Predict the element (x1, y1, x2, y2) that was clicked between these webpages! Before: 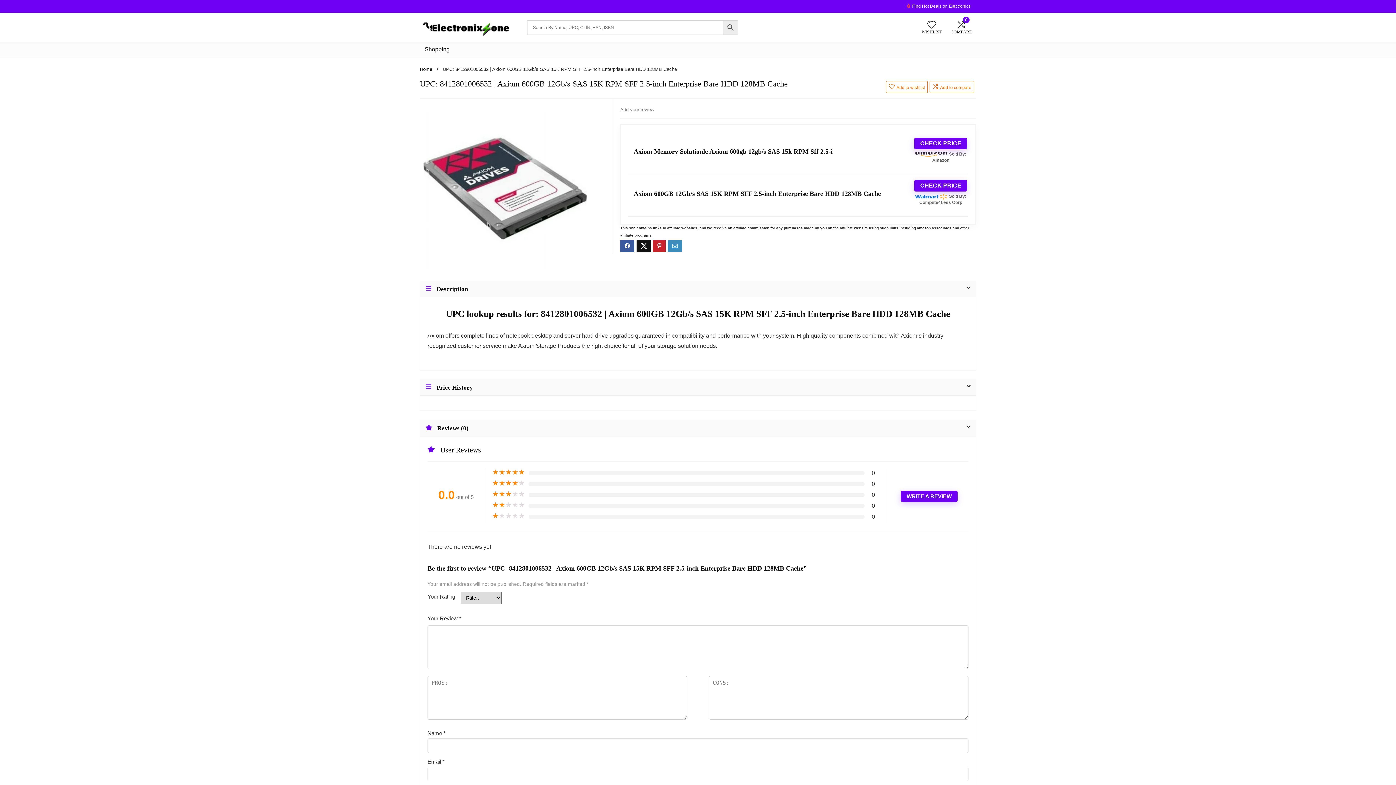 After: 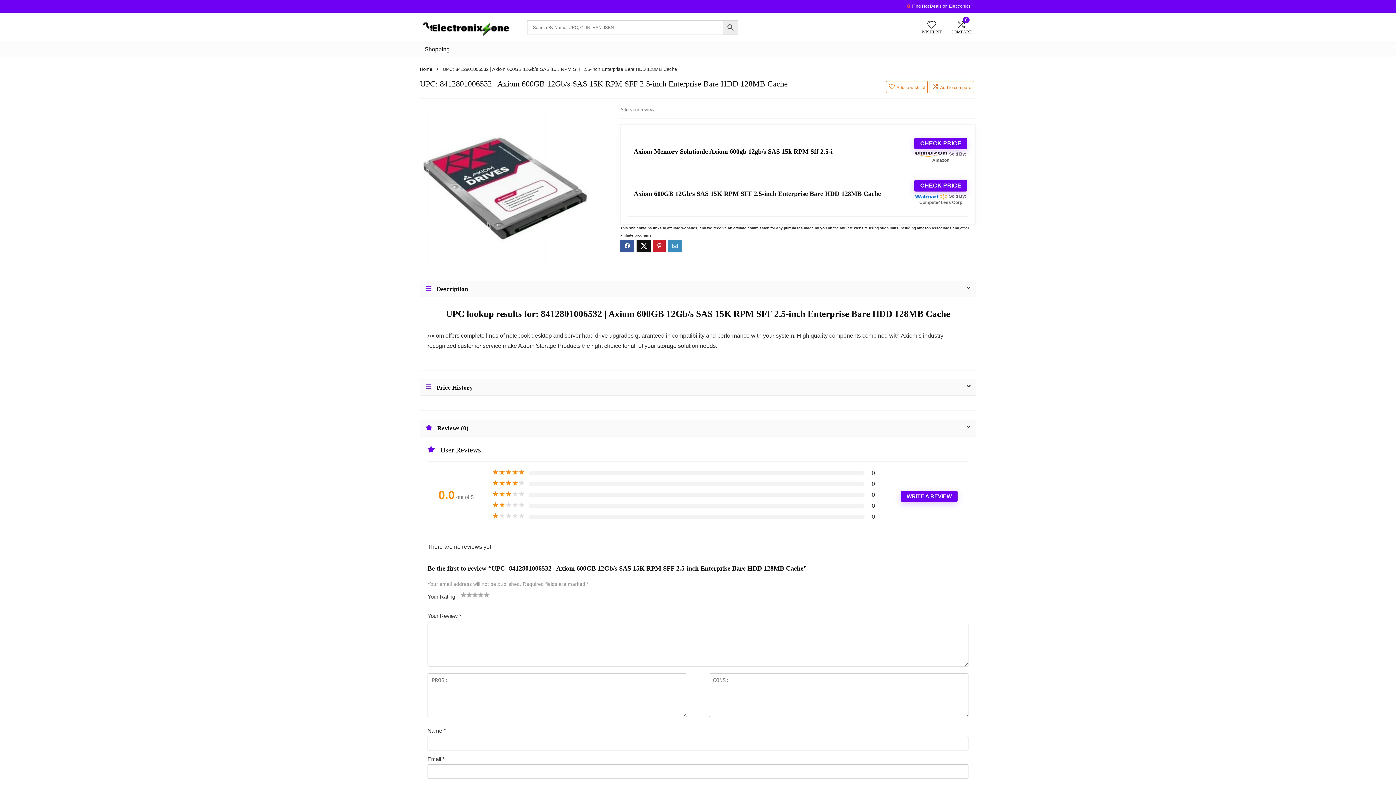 Action: bbox: (633, 148, 832, 155) label: Axiom Memory Solutionlc Axiom 600gb 12gb/s SAS 15k RPM Sff 2.5-i